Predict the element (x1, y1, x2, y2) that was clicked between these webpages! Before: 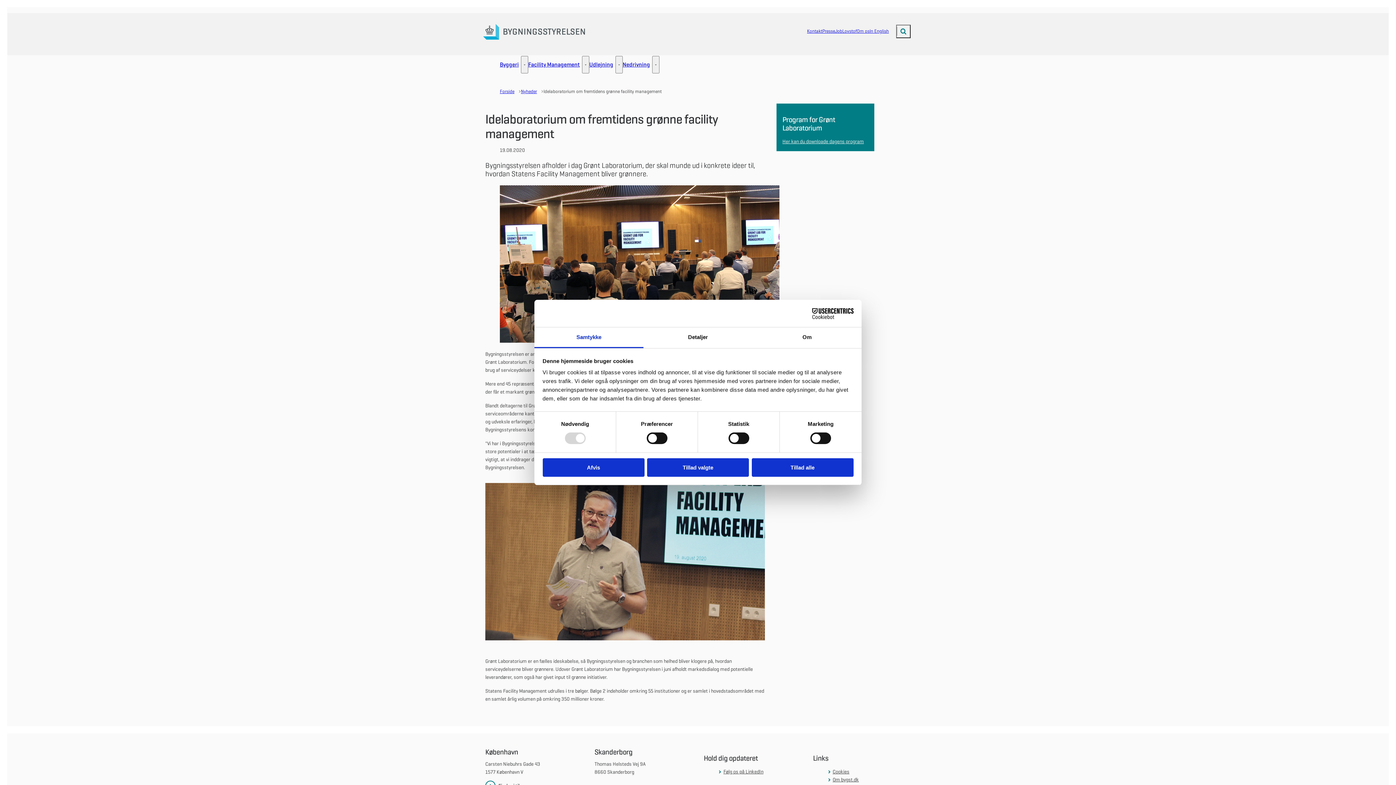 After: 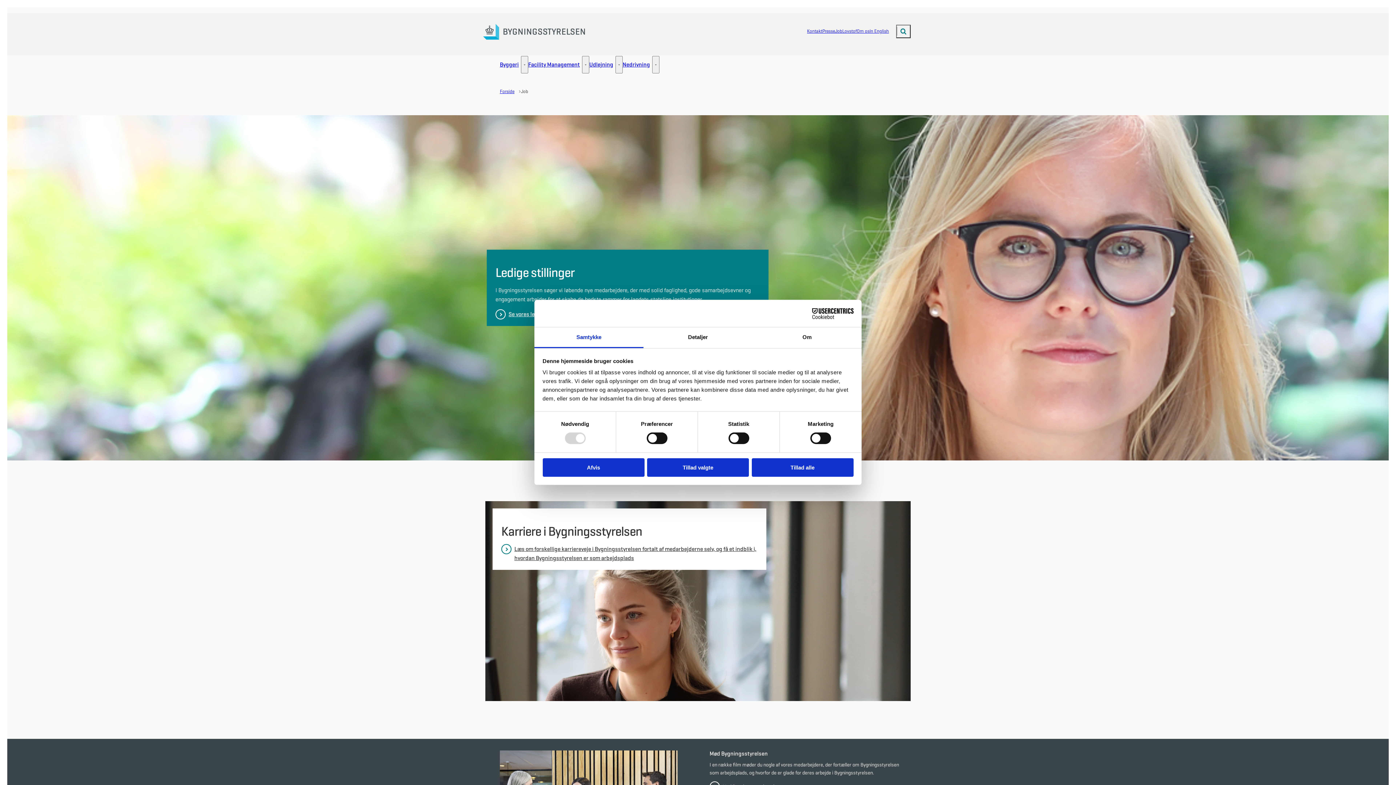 Action: bbox: (835, 26, 842, 35) label: Job